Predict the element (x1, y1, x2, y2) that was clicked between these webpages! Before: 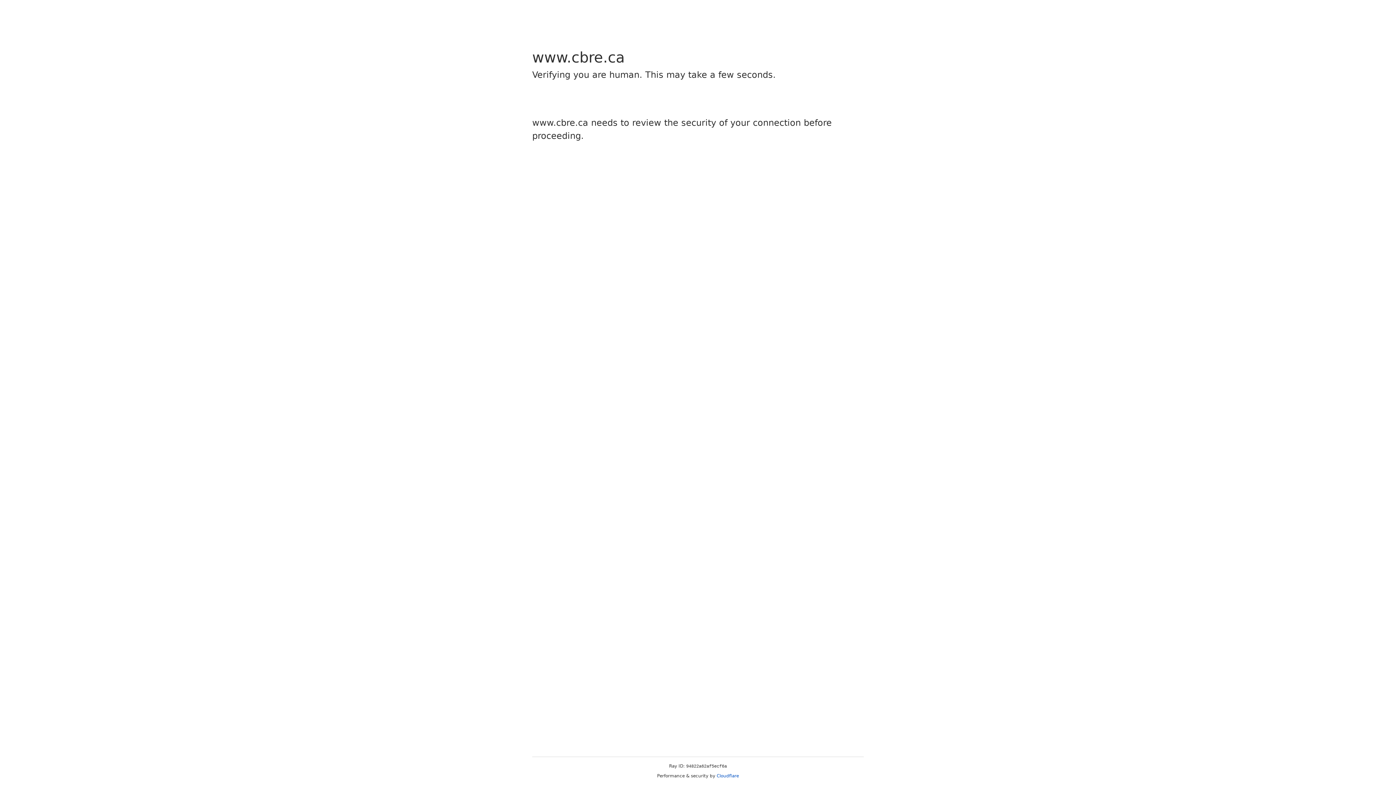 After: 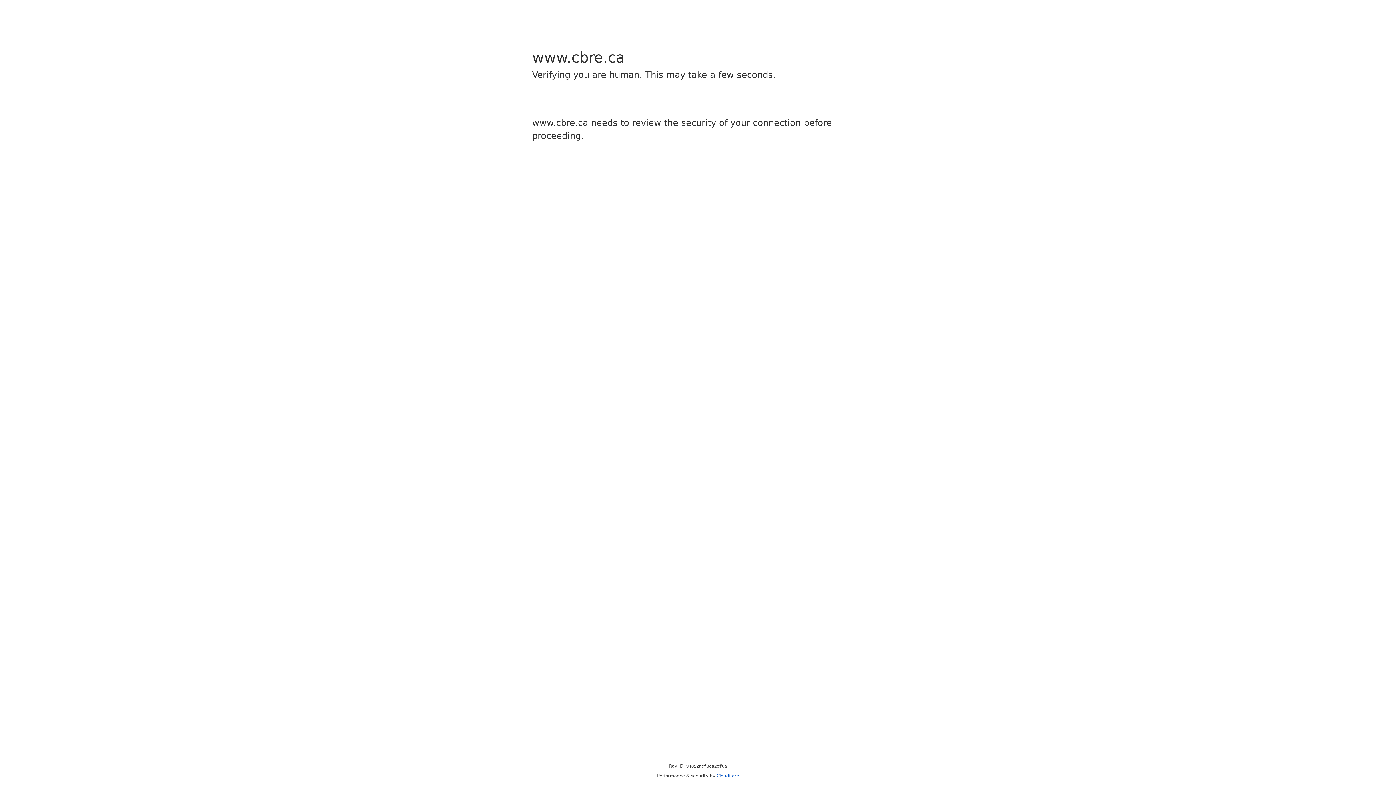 Action: bbox: (716, 773, 739, 778) label: Cloudflare